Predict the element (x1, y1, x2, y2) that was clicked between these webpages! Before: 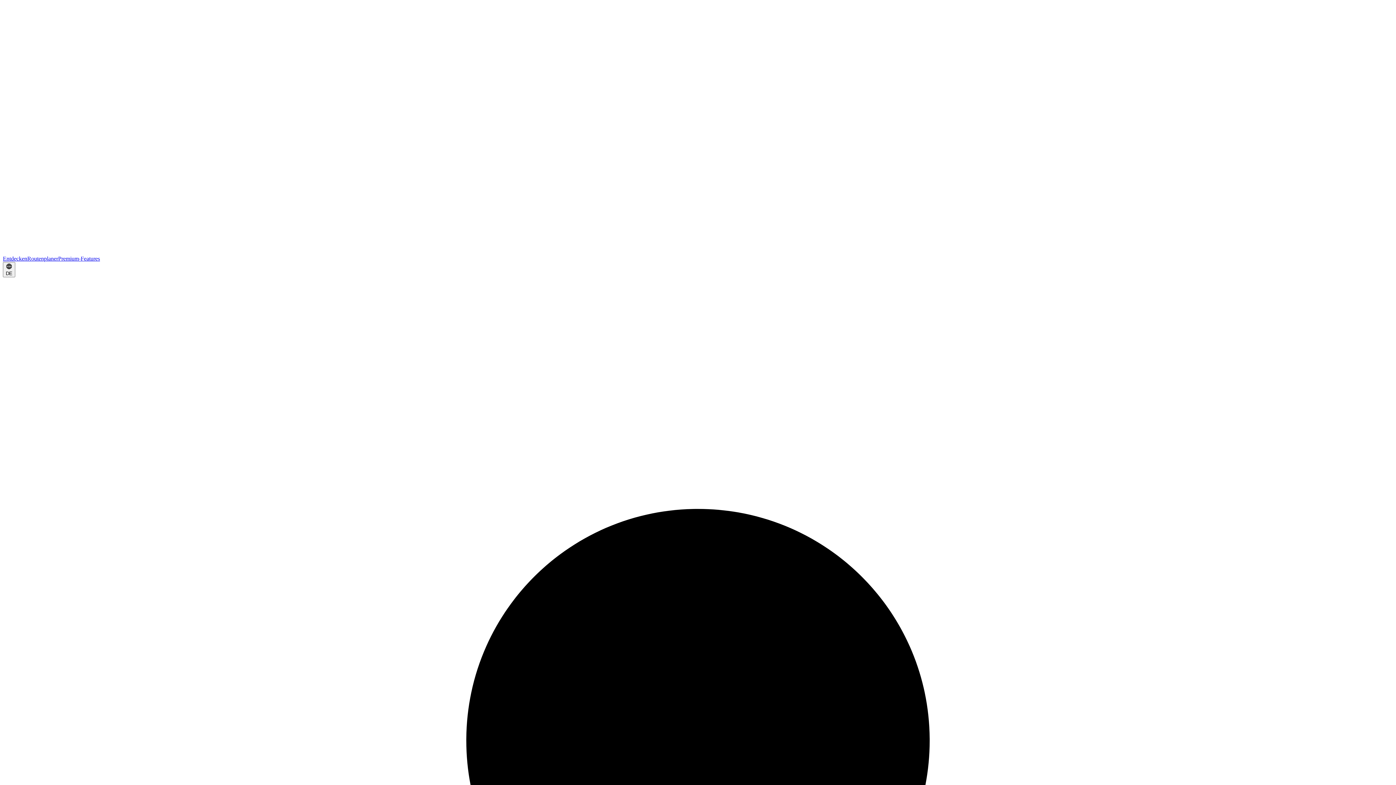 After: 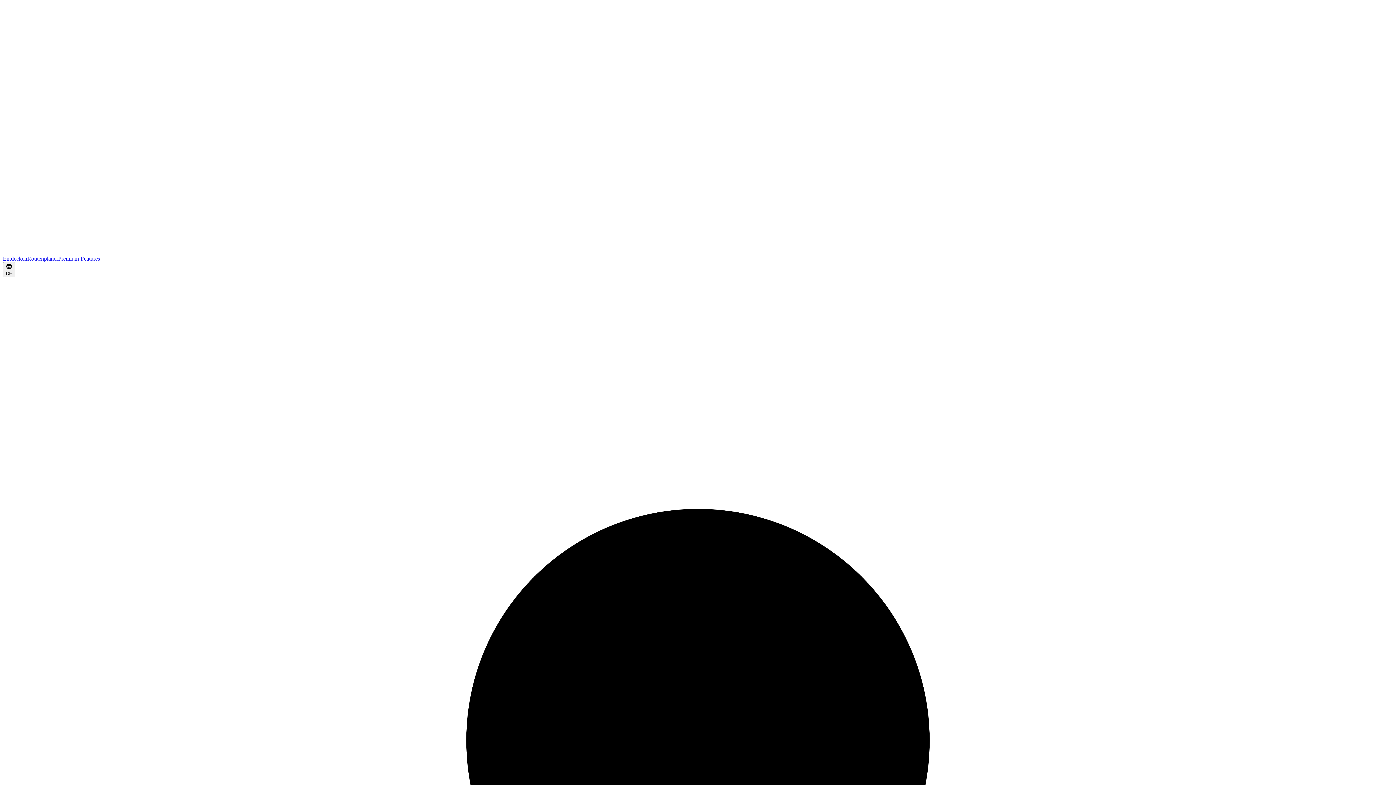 Action: label: Premium-Features bbox: (58, 255, 100, 261)